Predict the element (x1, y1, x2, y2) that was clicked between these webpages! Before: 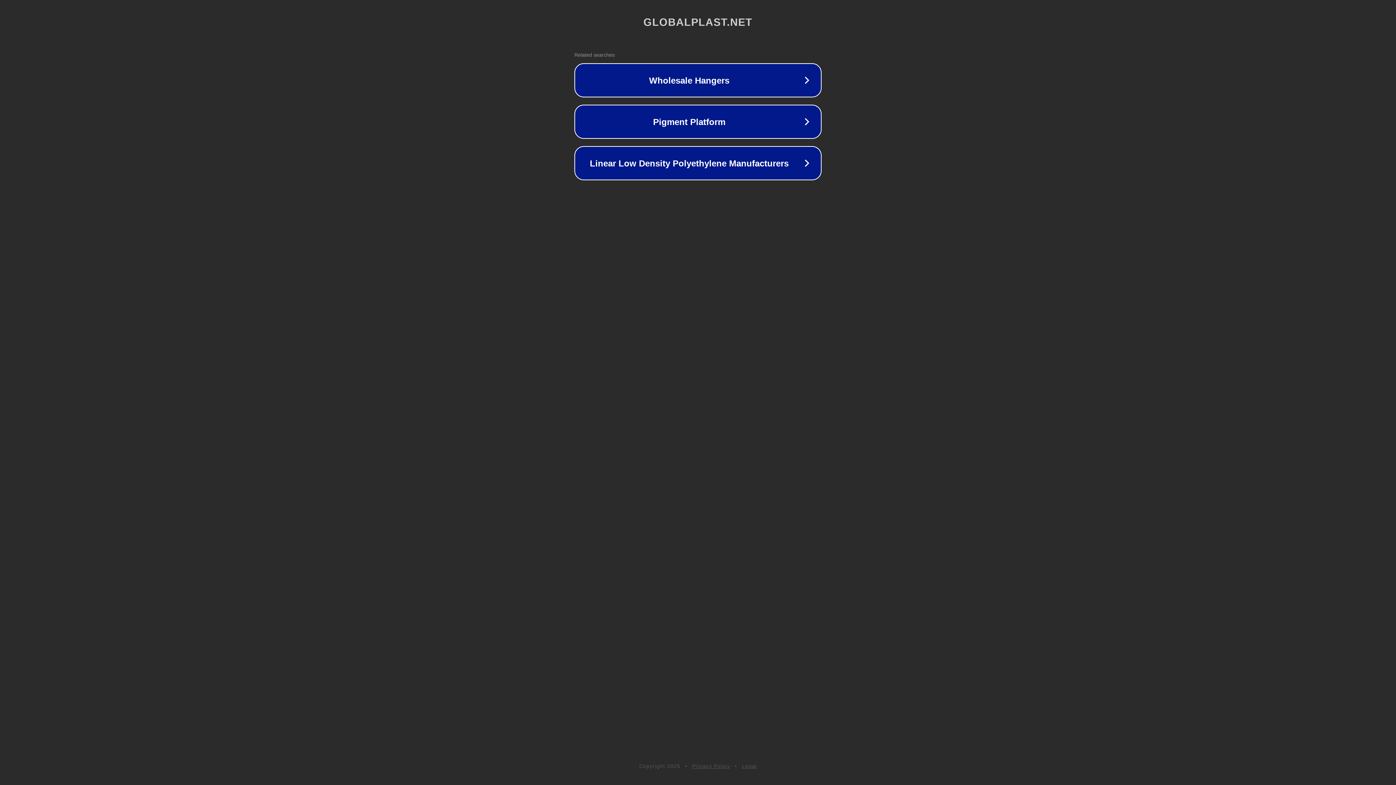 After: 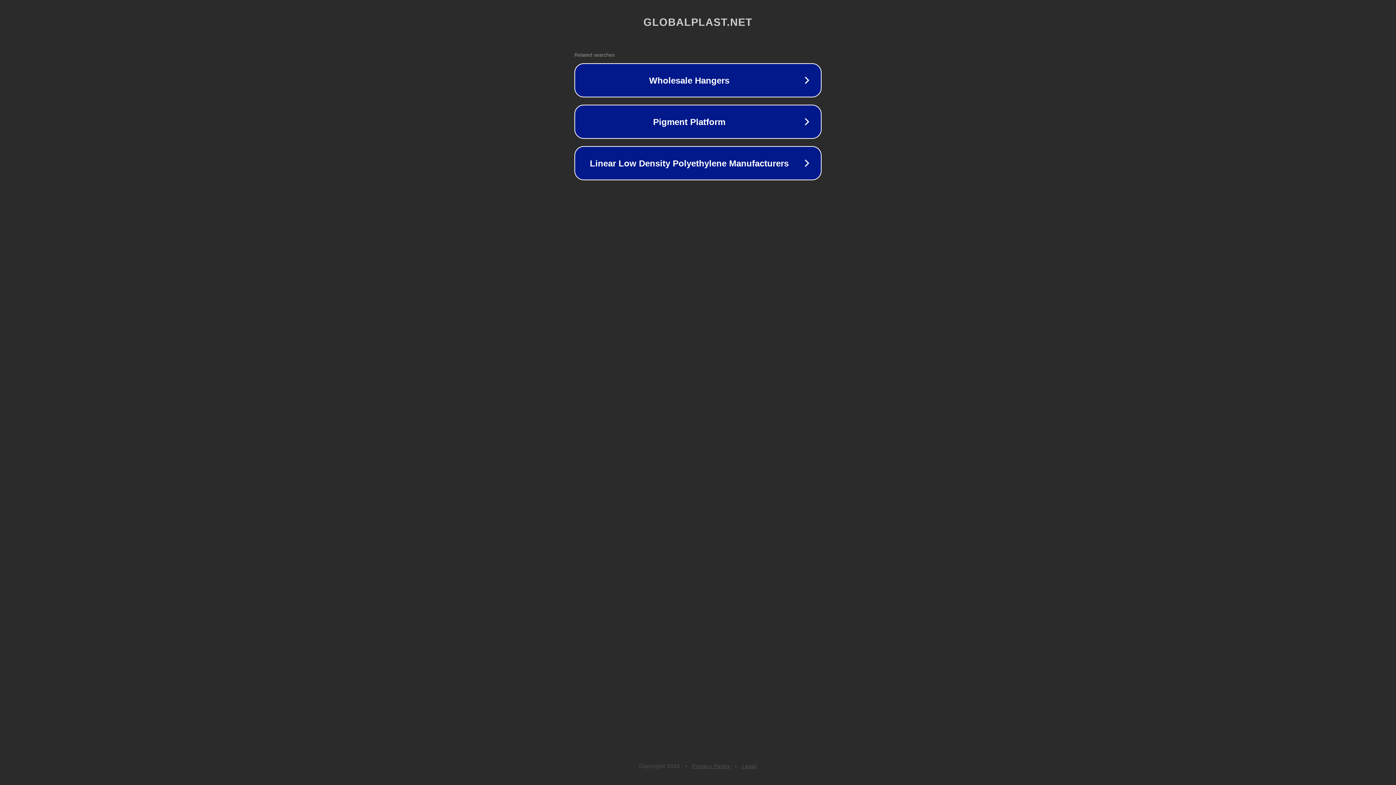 Action: label: Legal bbox: (742, 763, 757, 769)